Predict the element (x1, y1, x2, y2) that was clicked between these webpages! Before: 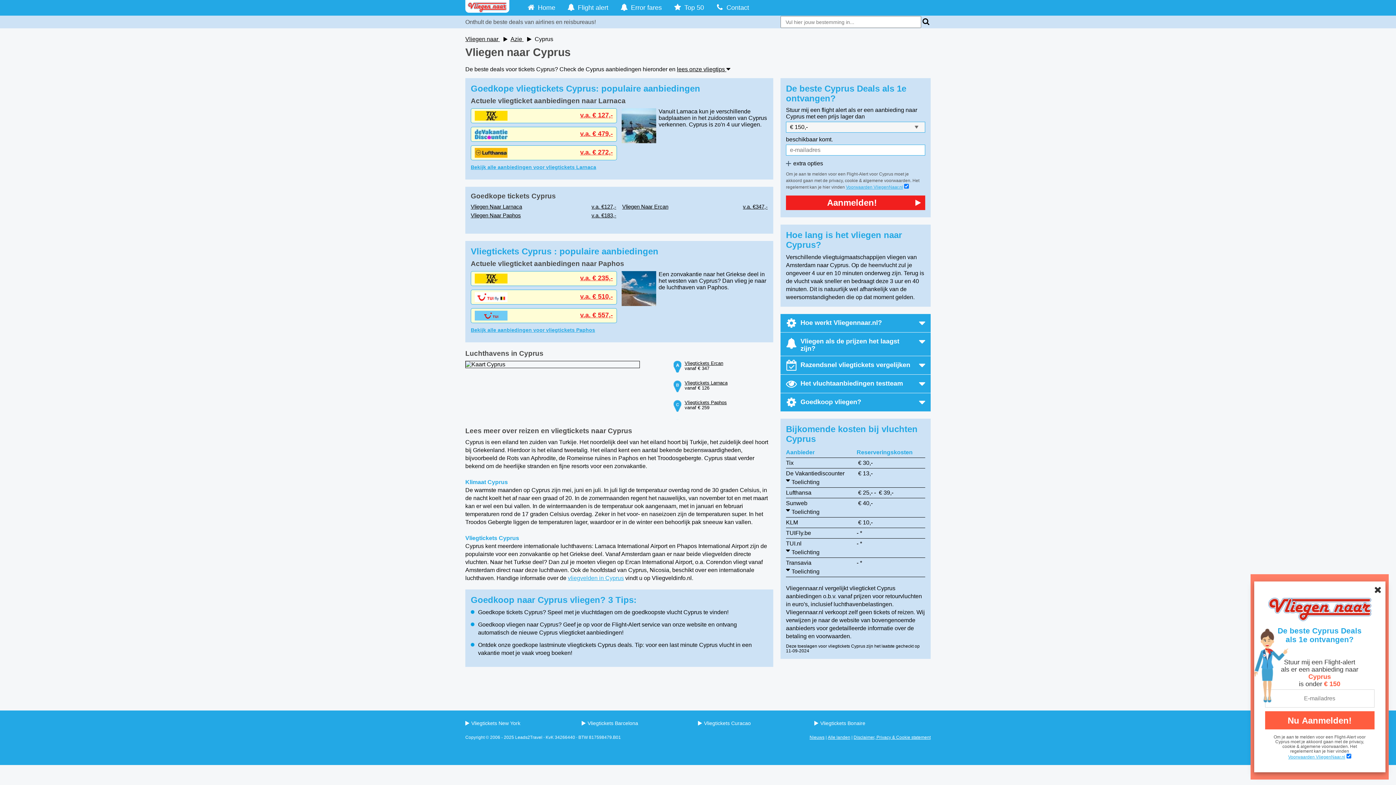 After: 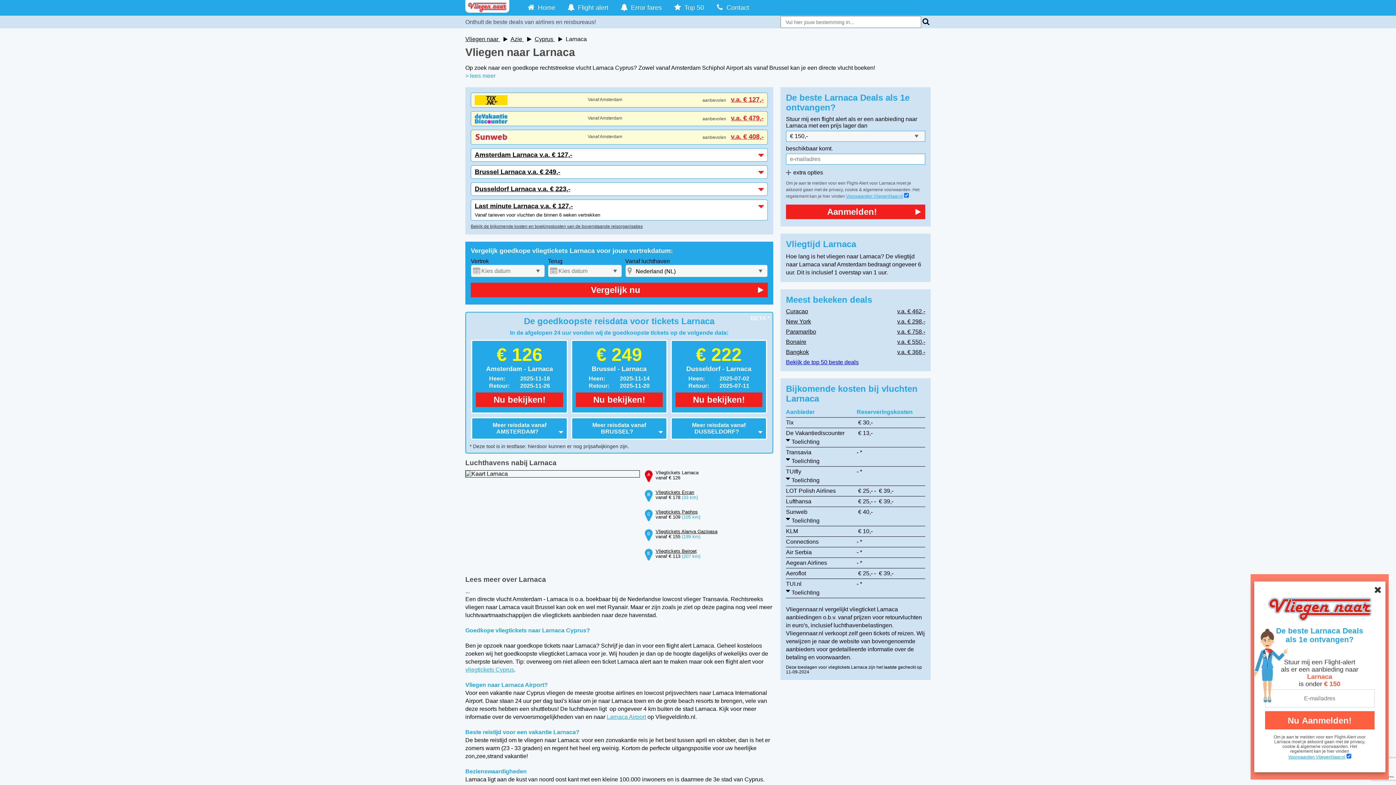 Action: label: Vliegtickets Larnaca bbox: (684, 380, 727, 385)